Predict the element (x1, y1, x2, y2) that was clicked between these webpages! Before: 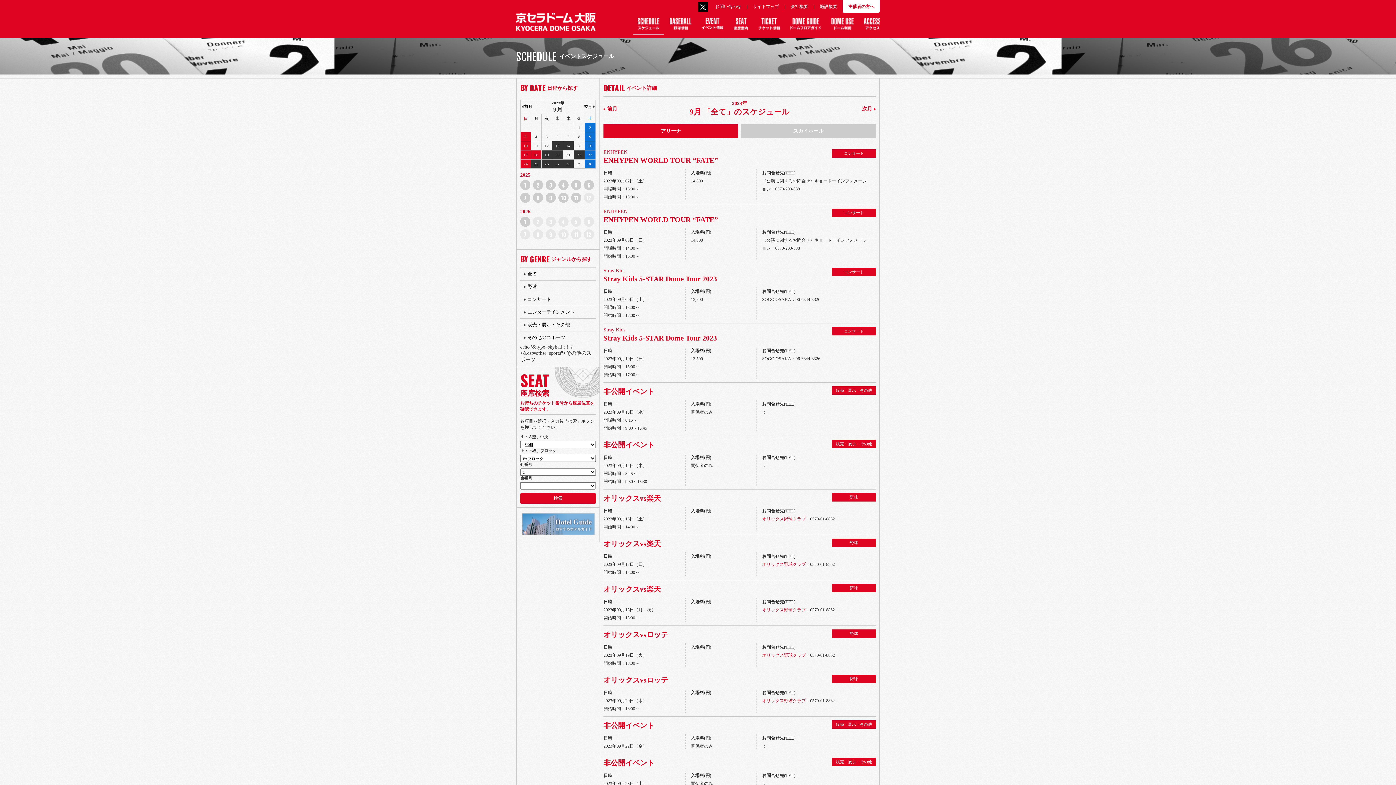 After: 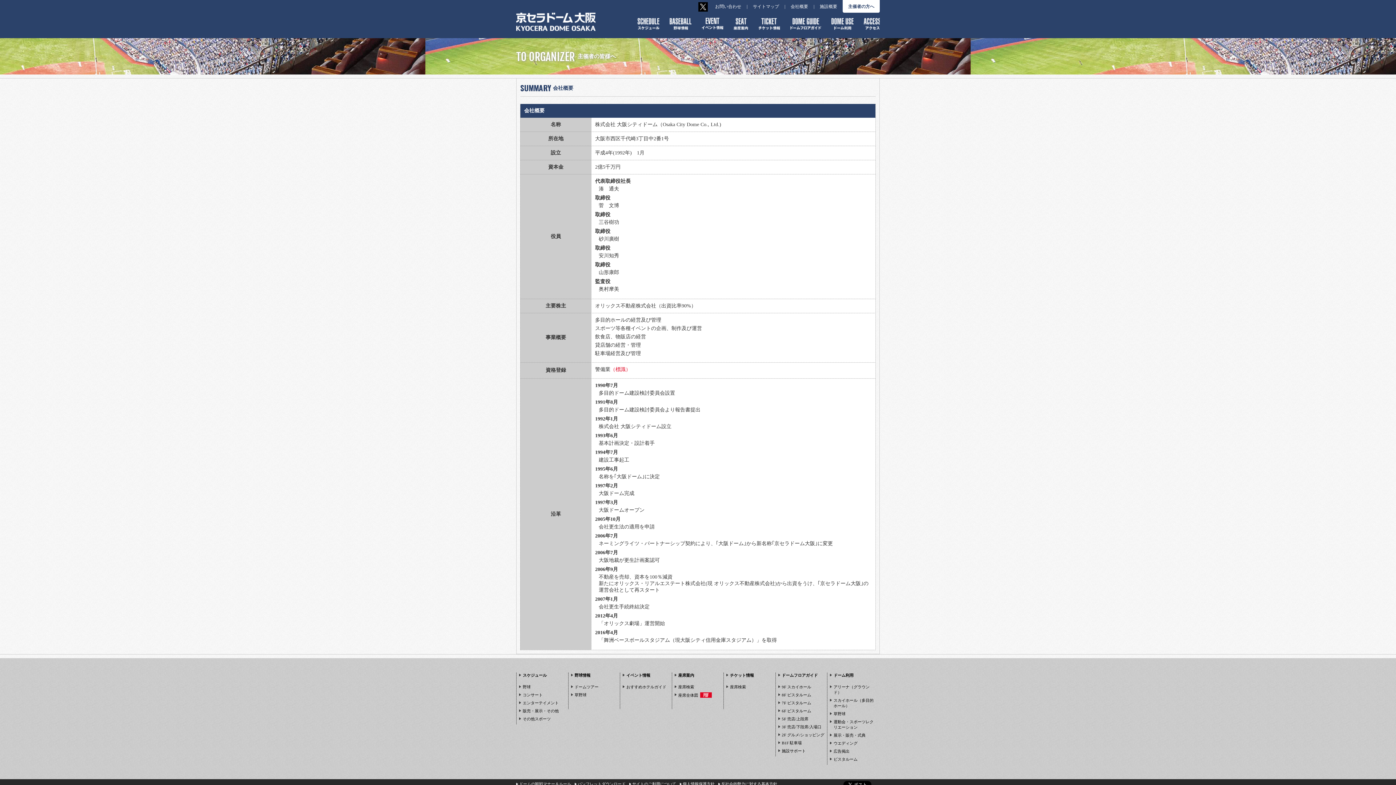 Action: label: 会社概要 bbox: (785, 4, 813, 9)